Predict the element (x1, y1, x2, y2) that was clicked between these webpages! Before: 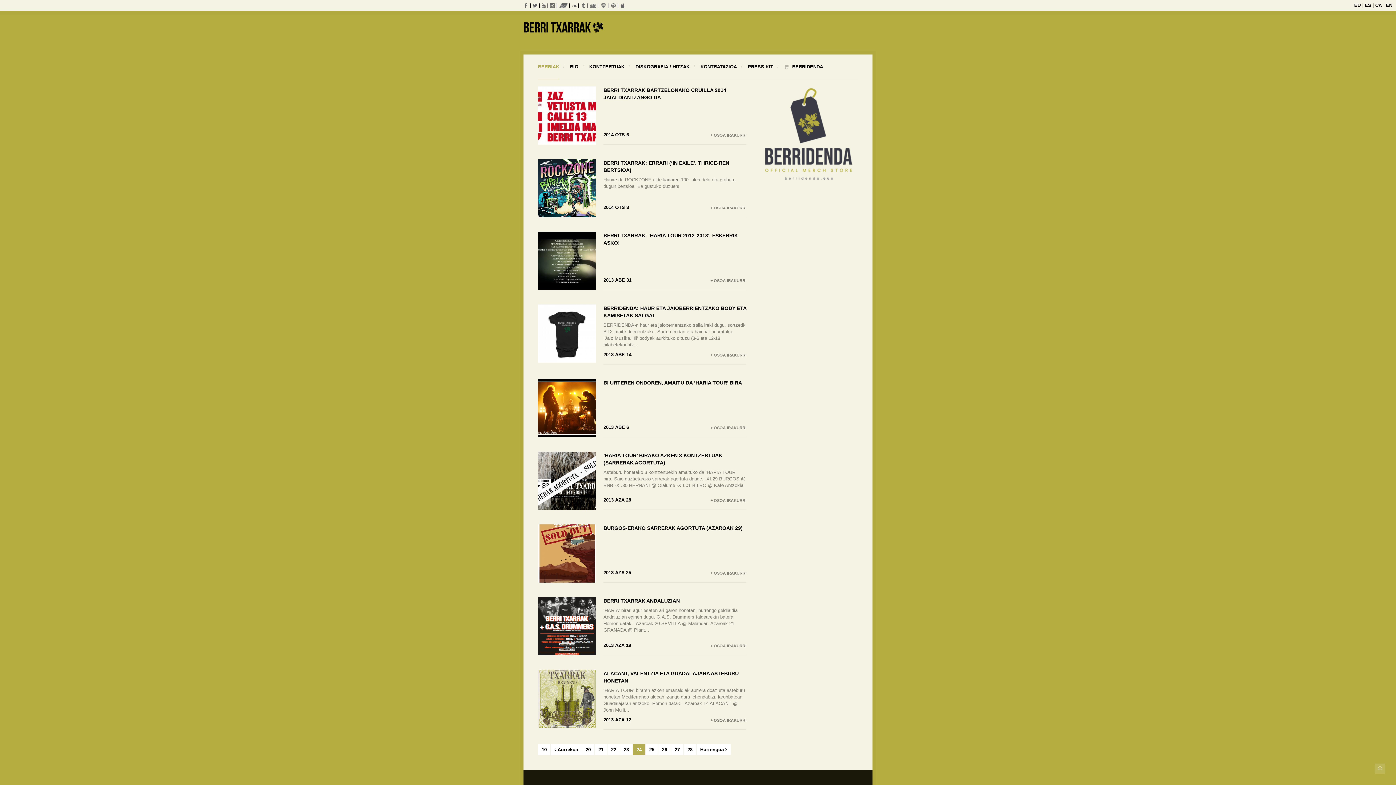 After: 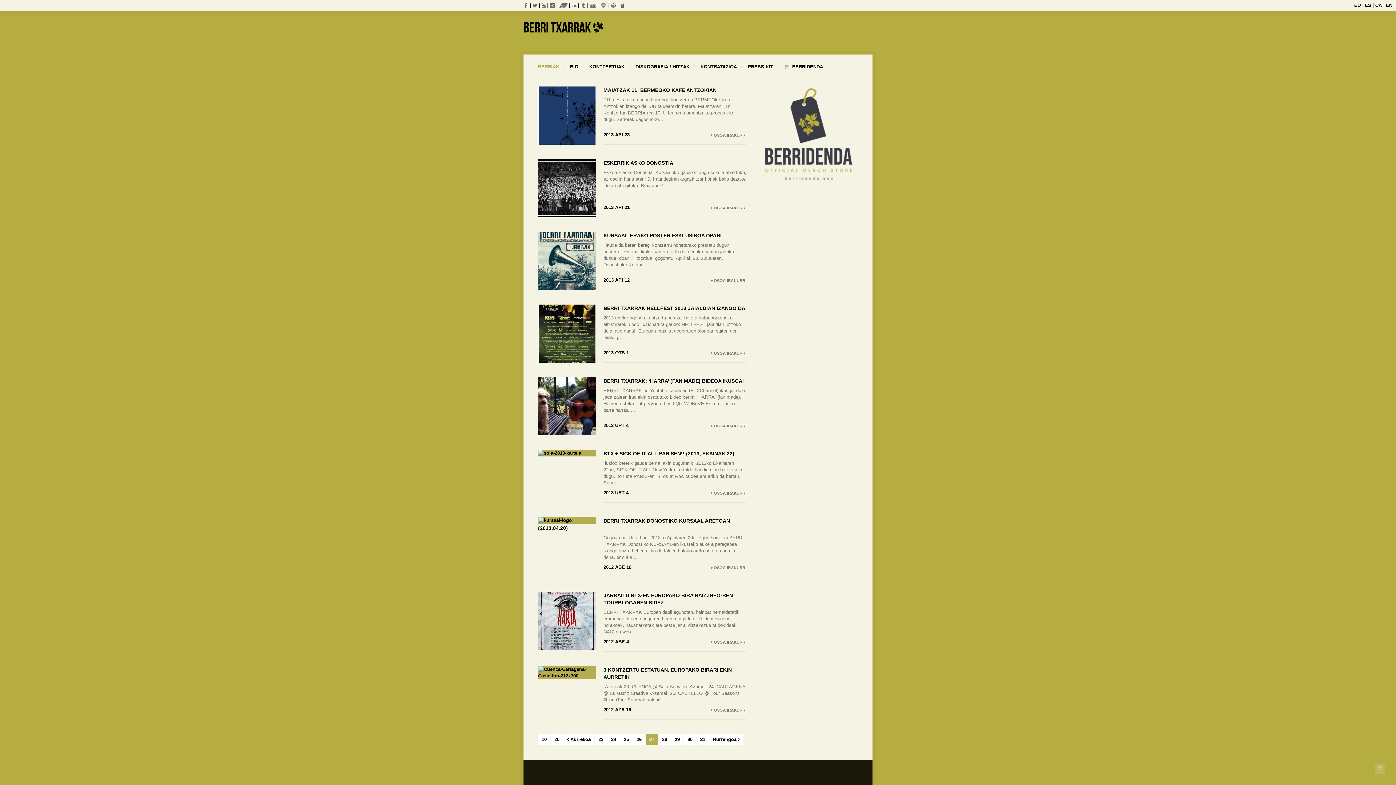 Action: label: 27 bbox: (671, 744, 683, 755)